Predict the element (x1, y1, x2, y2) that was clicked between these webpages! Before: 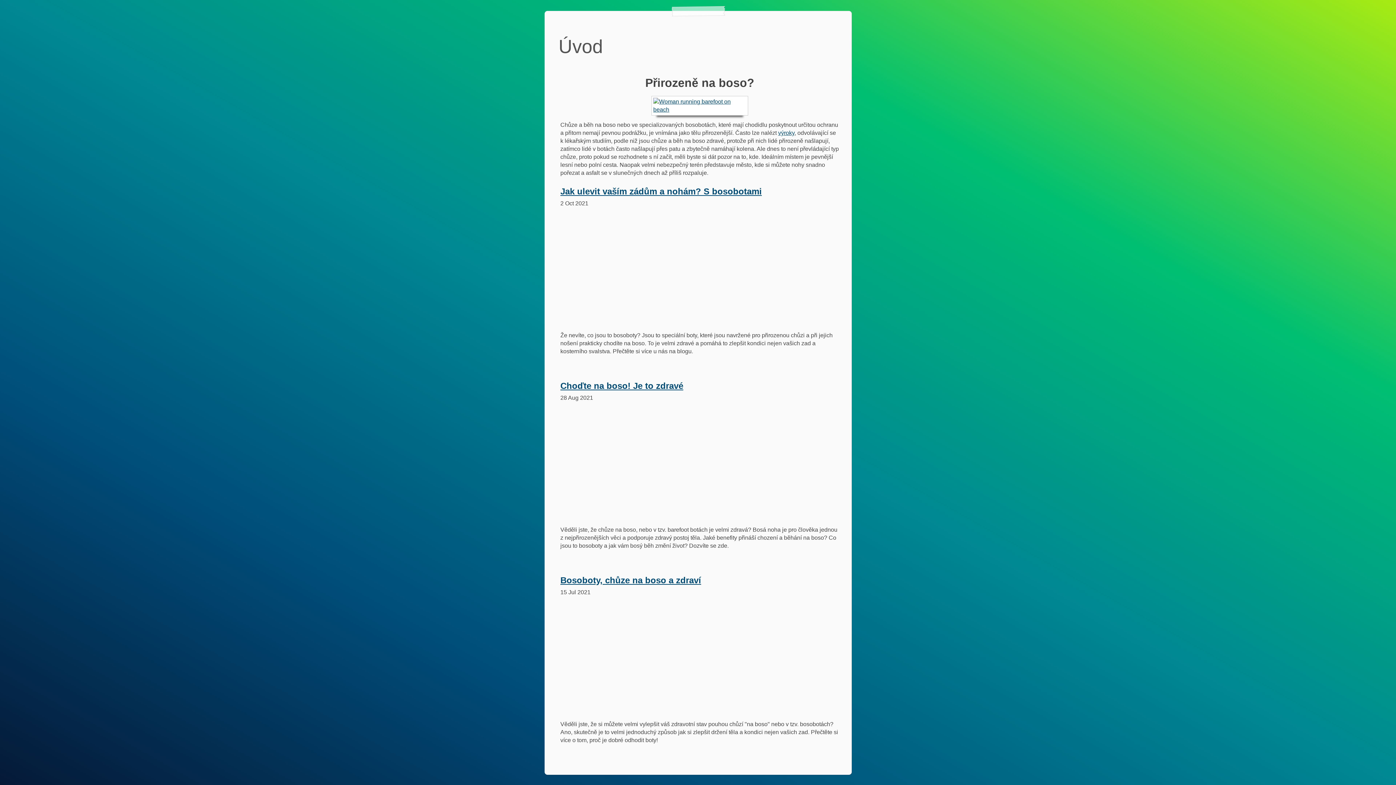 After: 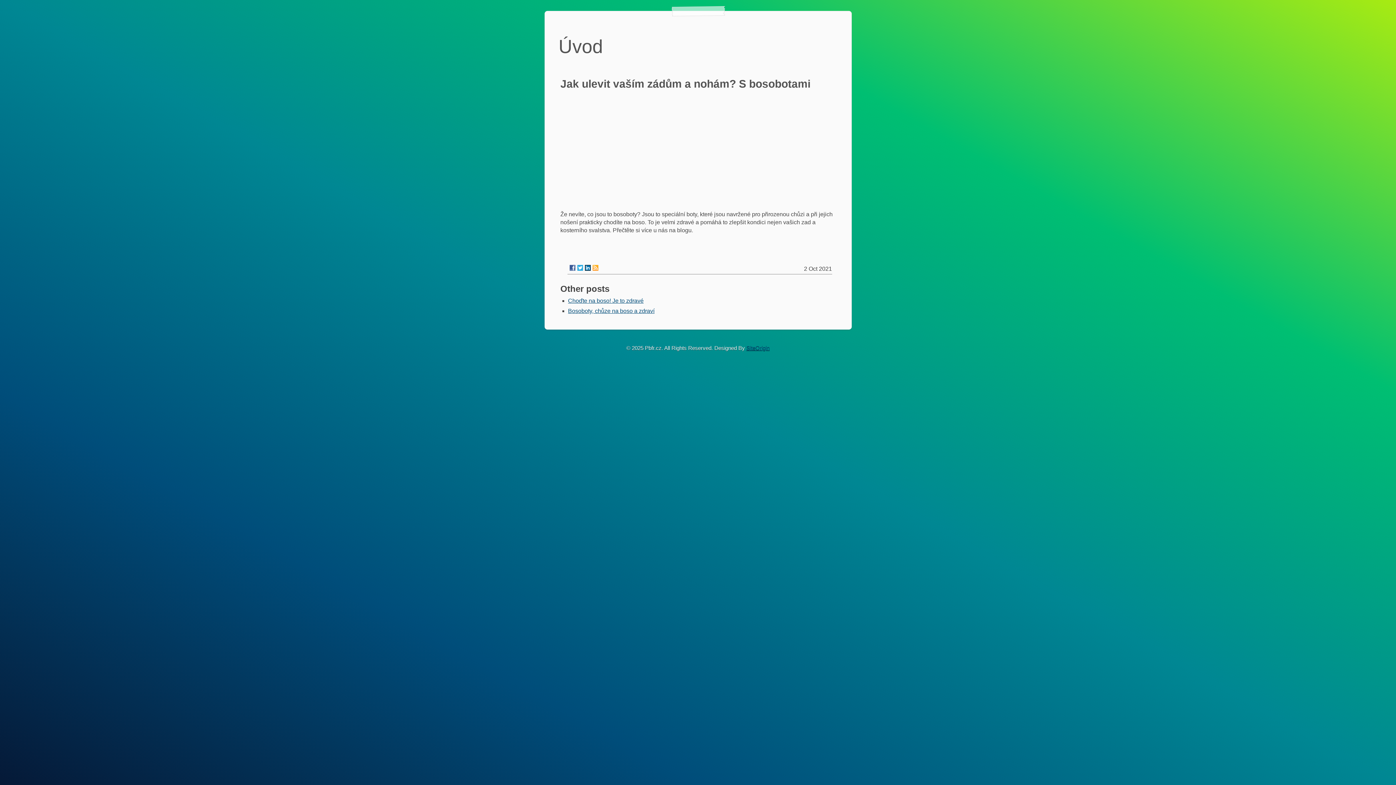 Action: label: Jak ulevit vaším zádům a nohám? S bosobotami bbox: (560, 186, 762, 196)